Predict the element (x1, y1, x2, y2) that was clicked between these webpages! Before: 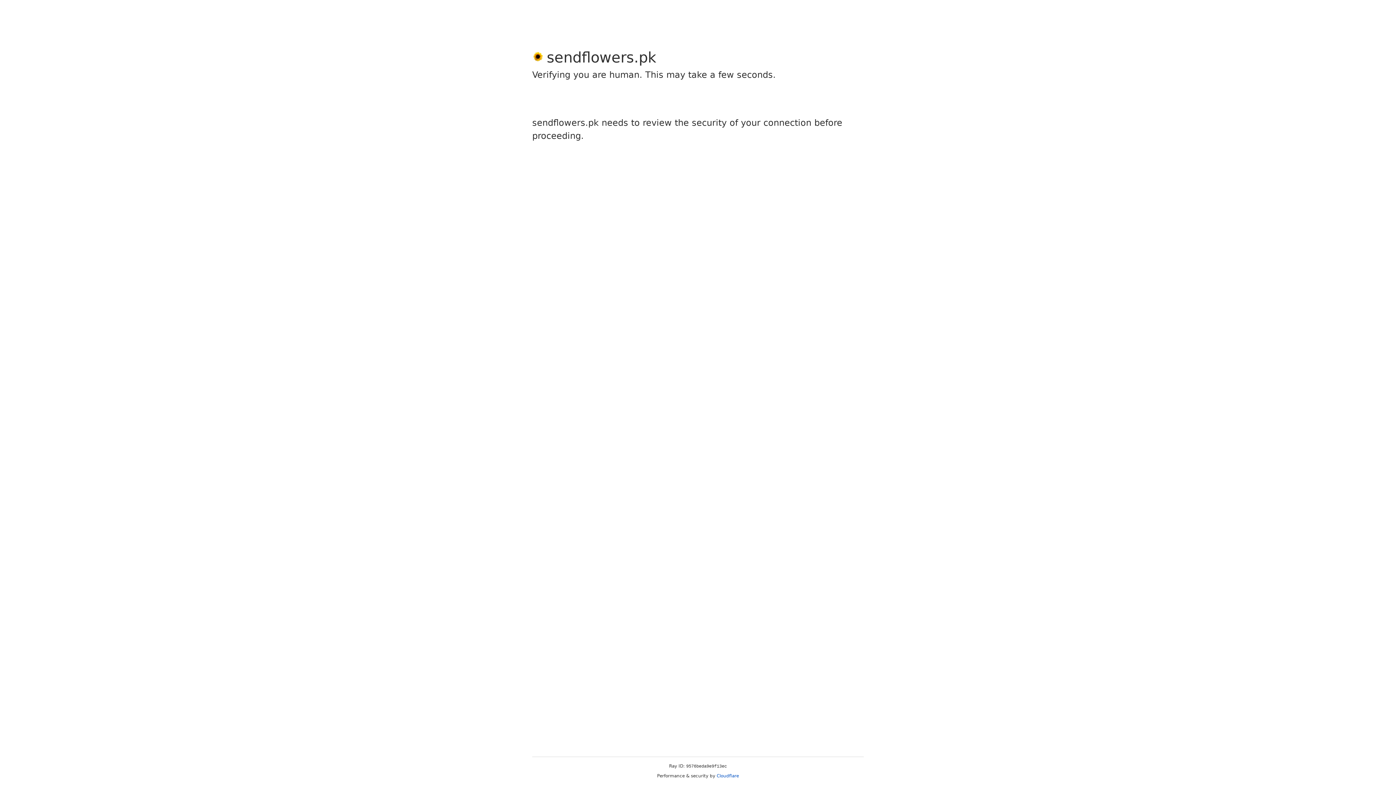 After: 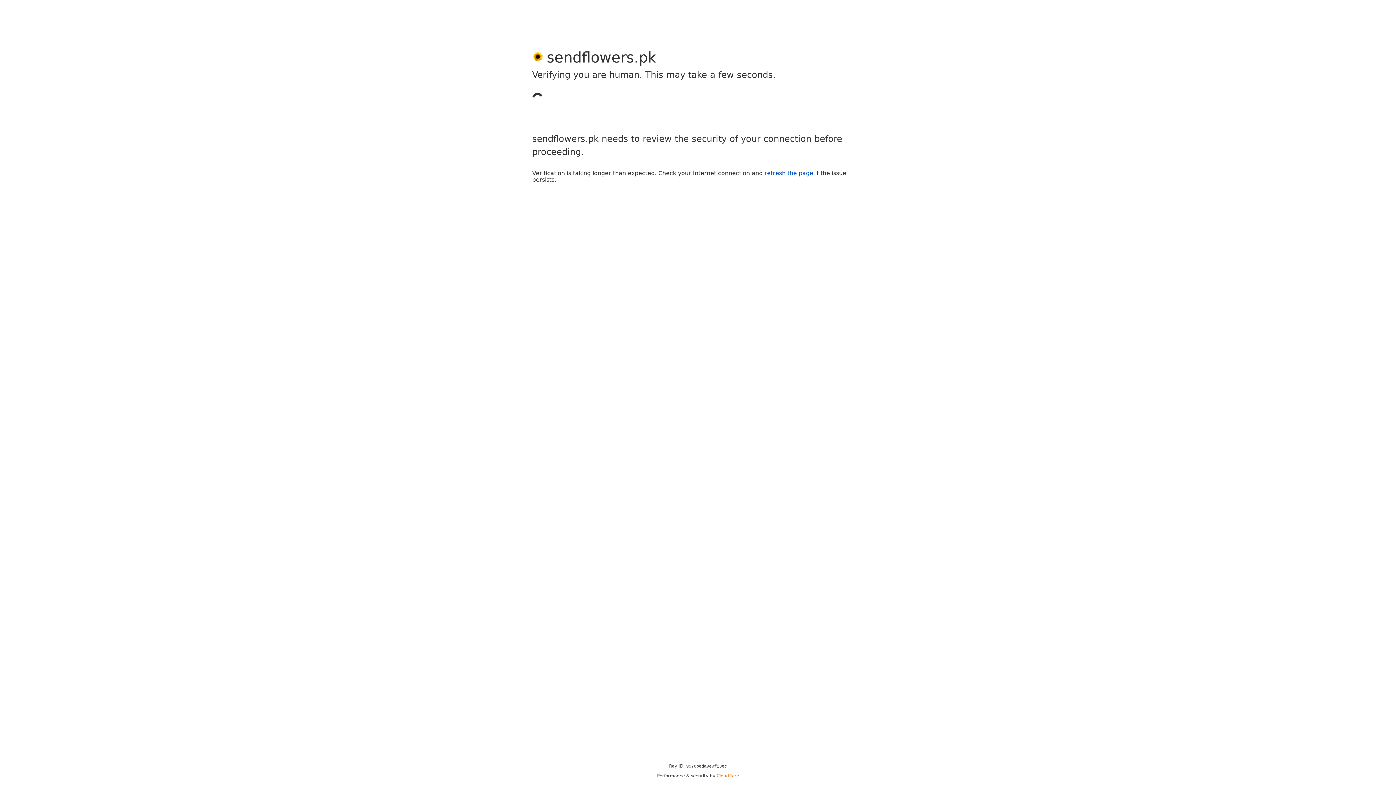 Action: bbox: (716, 773, 739, 778) label: Cloudflare